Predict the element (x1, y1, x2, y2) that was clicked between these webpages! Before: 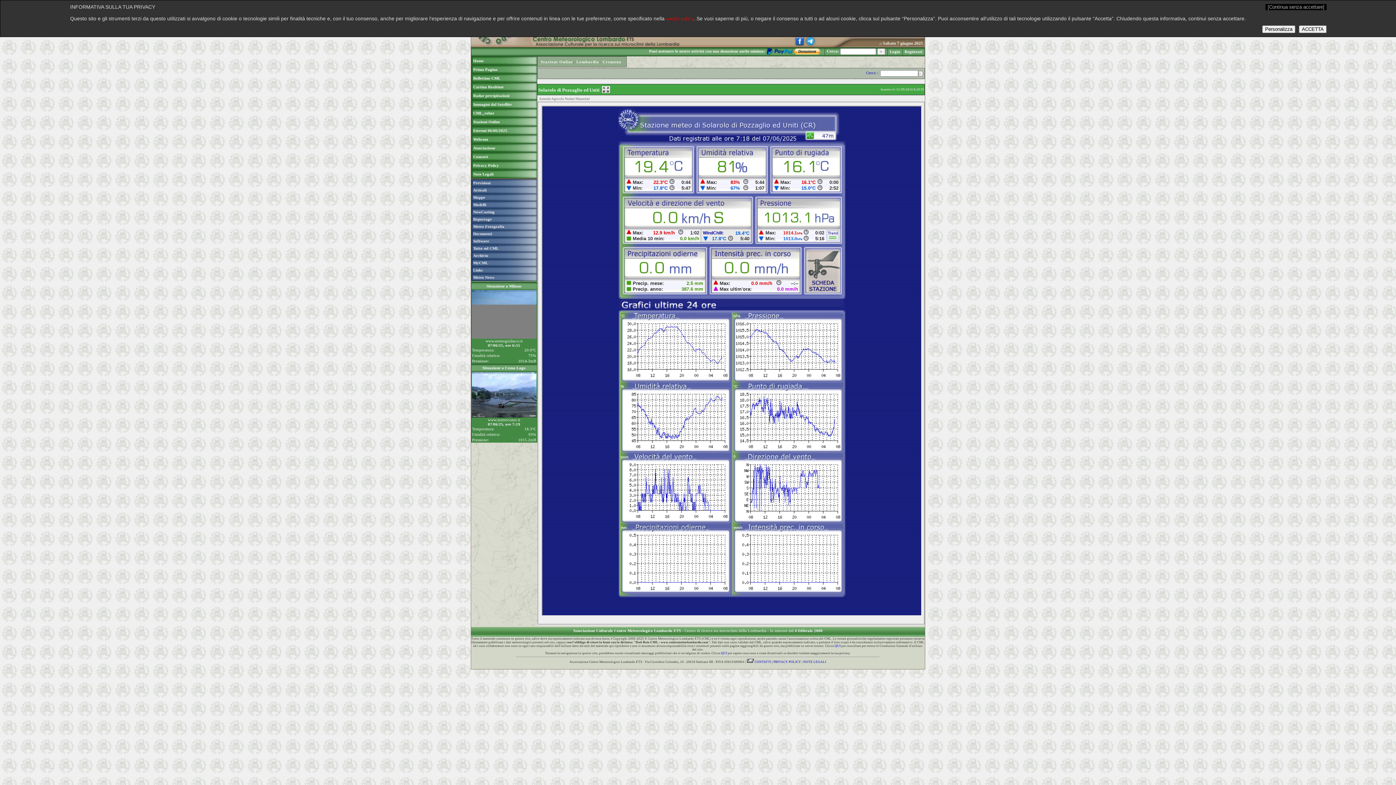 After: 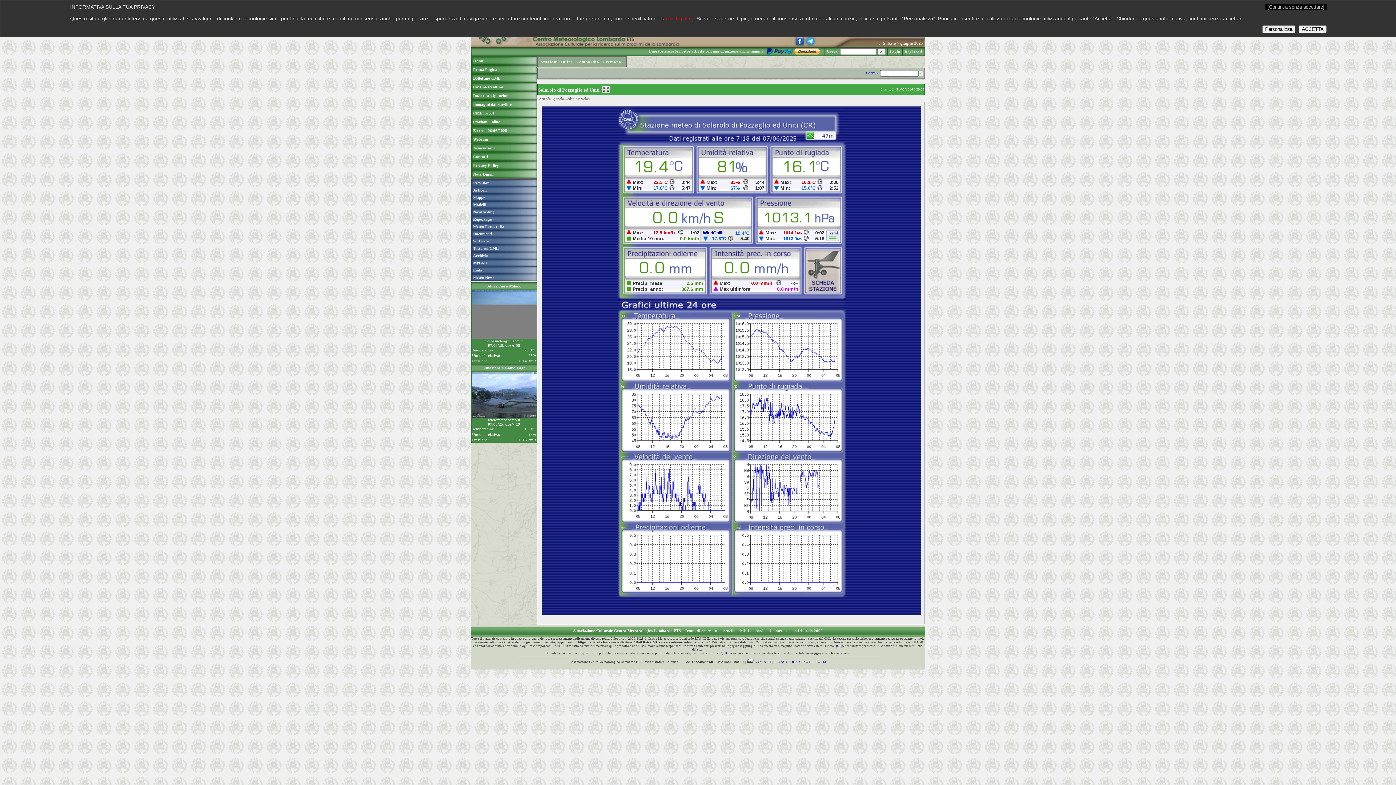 Action: label: cookie policy bbox: (666, 16, 693, 21)